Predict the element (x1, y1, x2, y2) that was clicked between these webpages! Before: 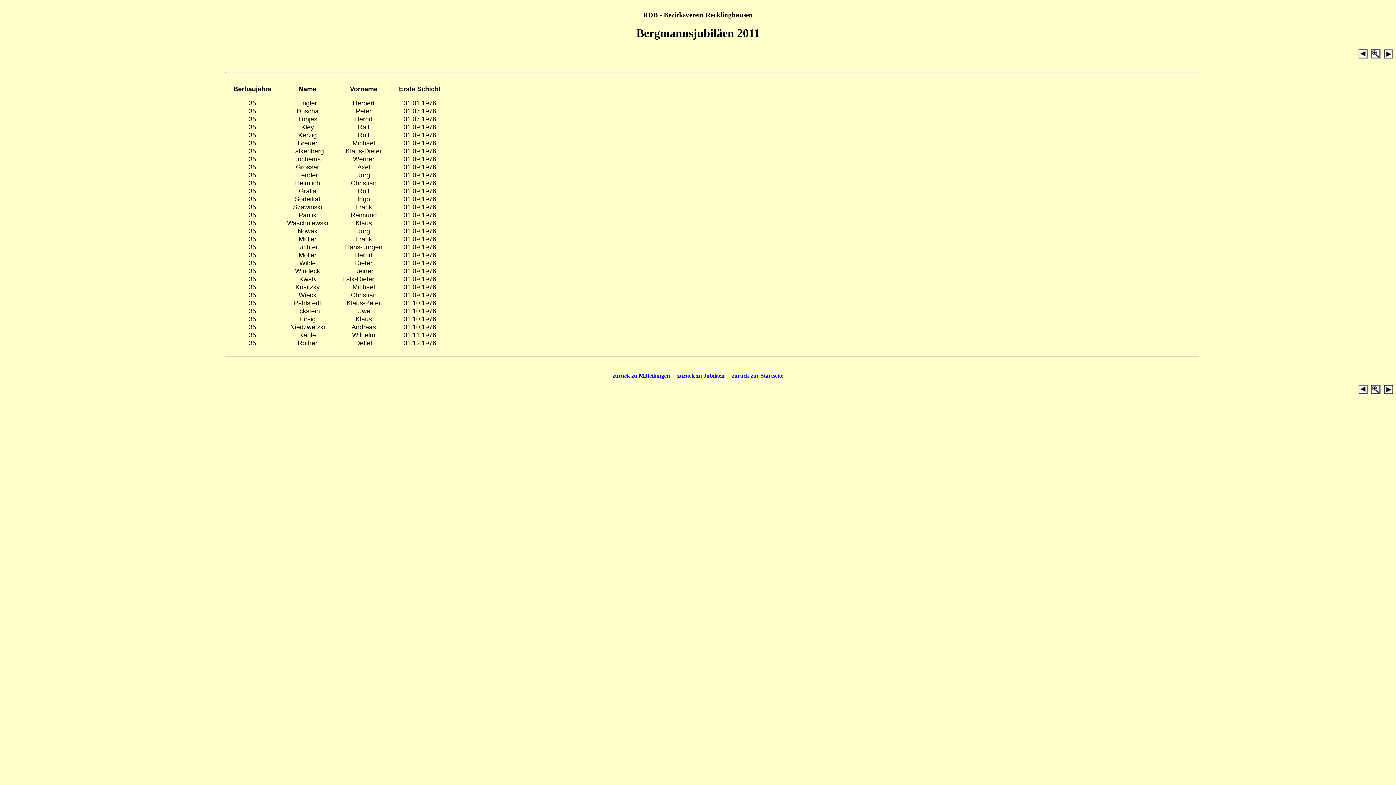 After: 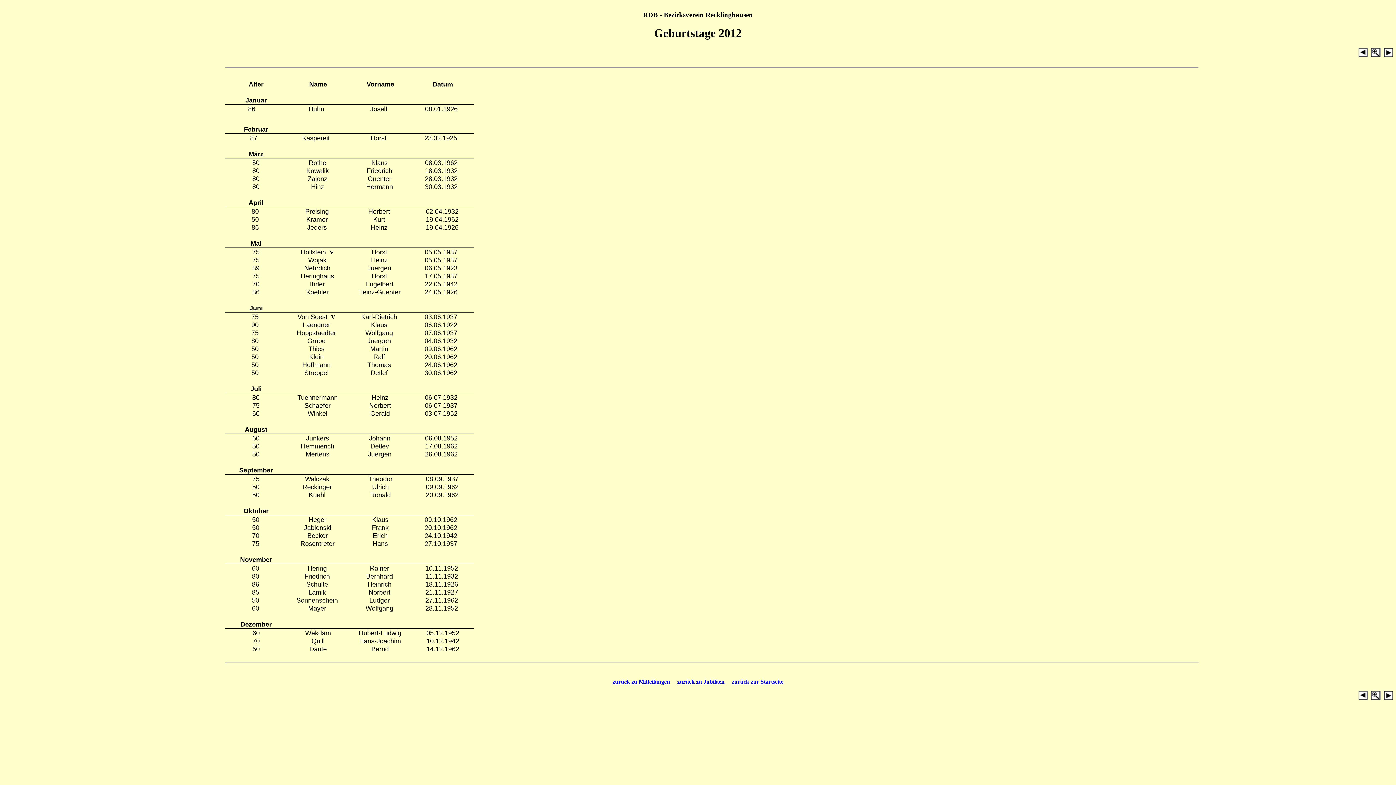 Action: bbox: (1358, 389, 1368, 395)